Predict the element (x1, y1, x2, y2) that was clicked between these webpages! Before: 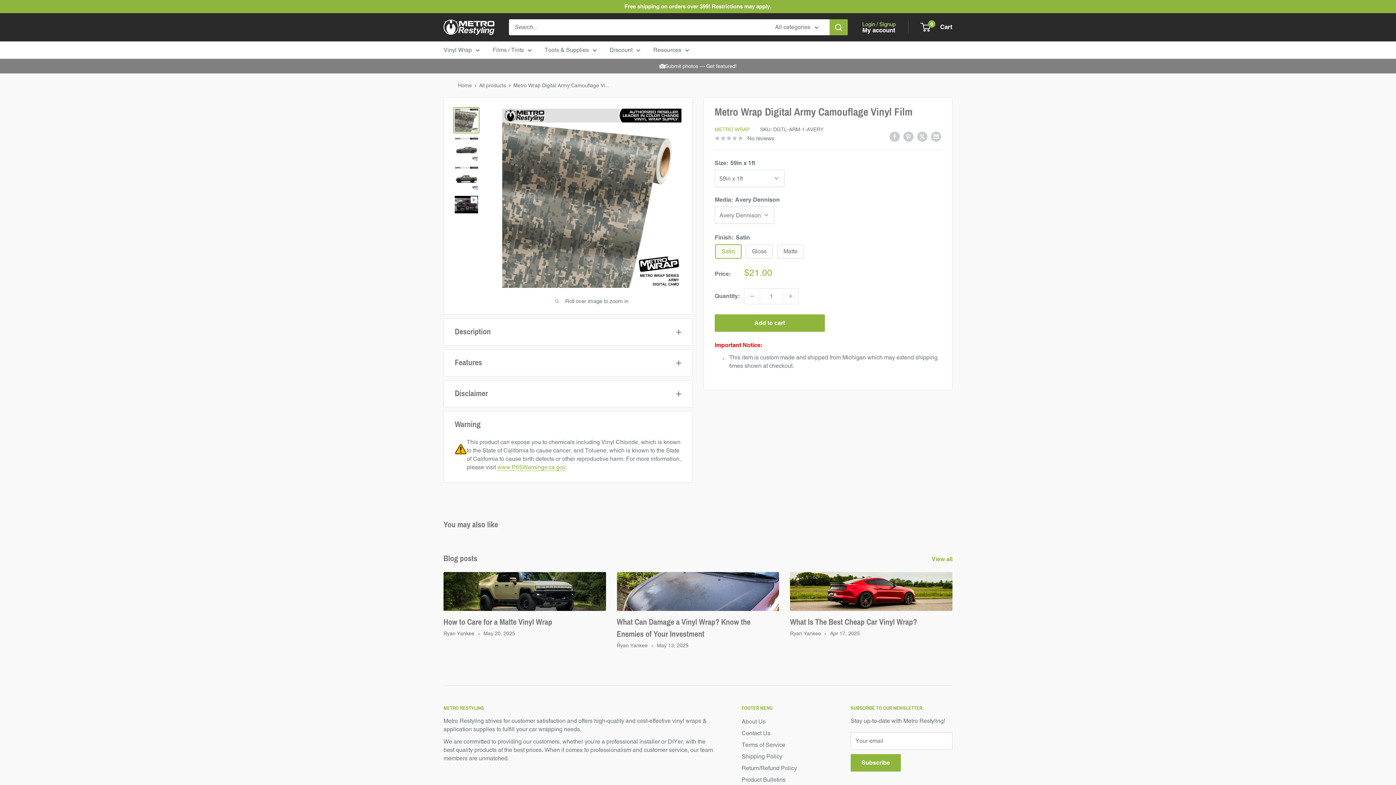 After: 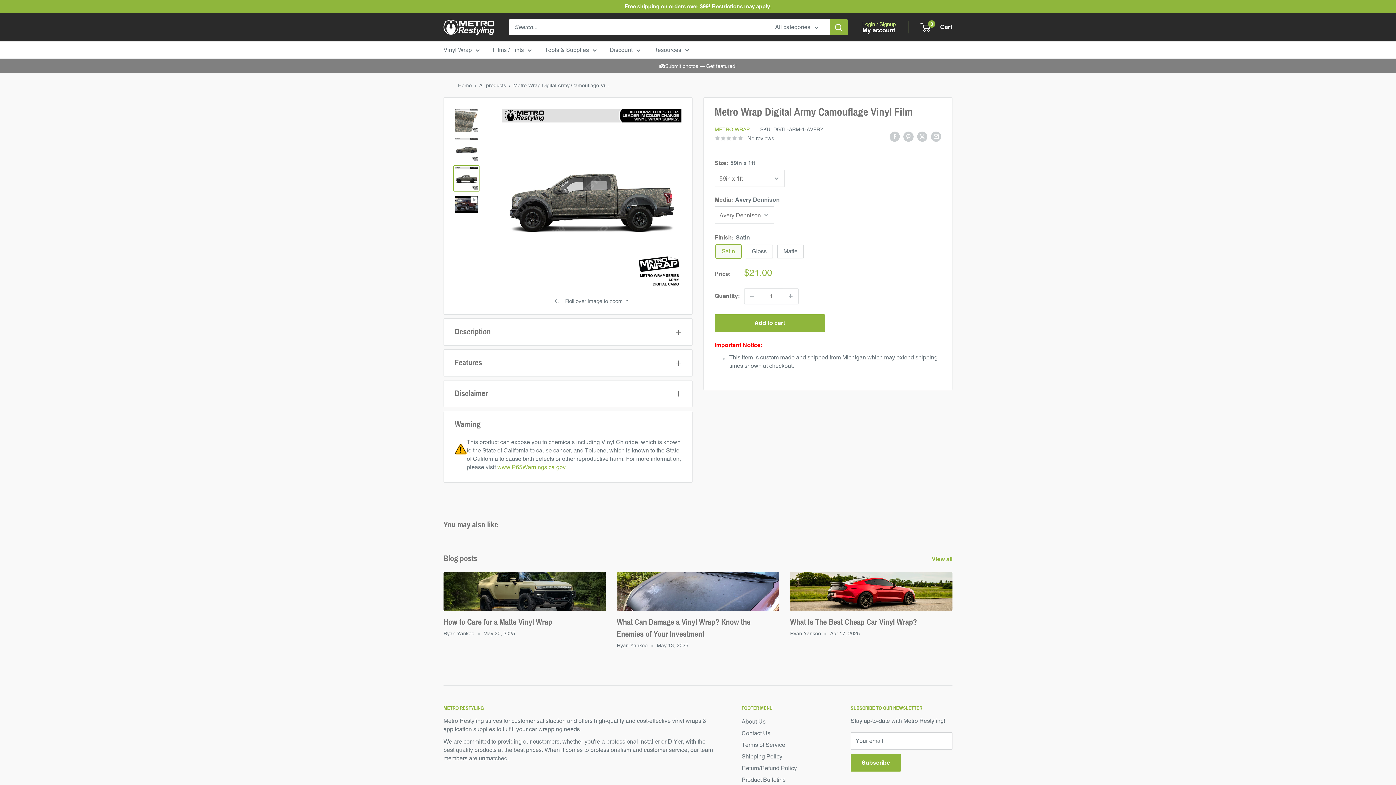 Action: bbox: (453, 165, 479, 191)